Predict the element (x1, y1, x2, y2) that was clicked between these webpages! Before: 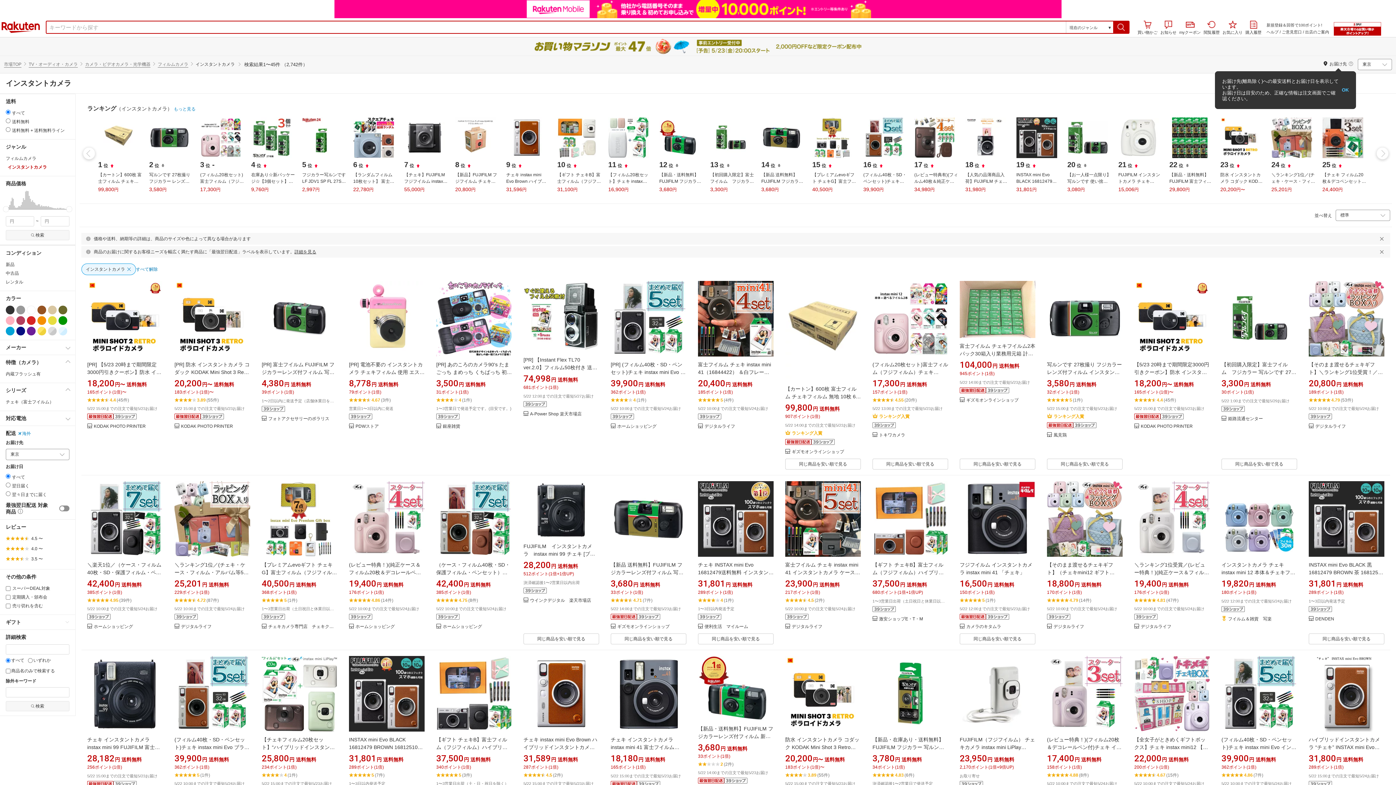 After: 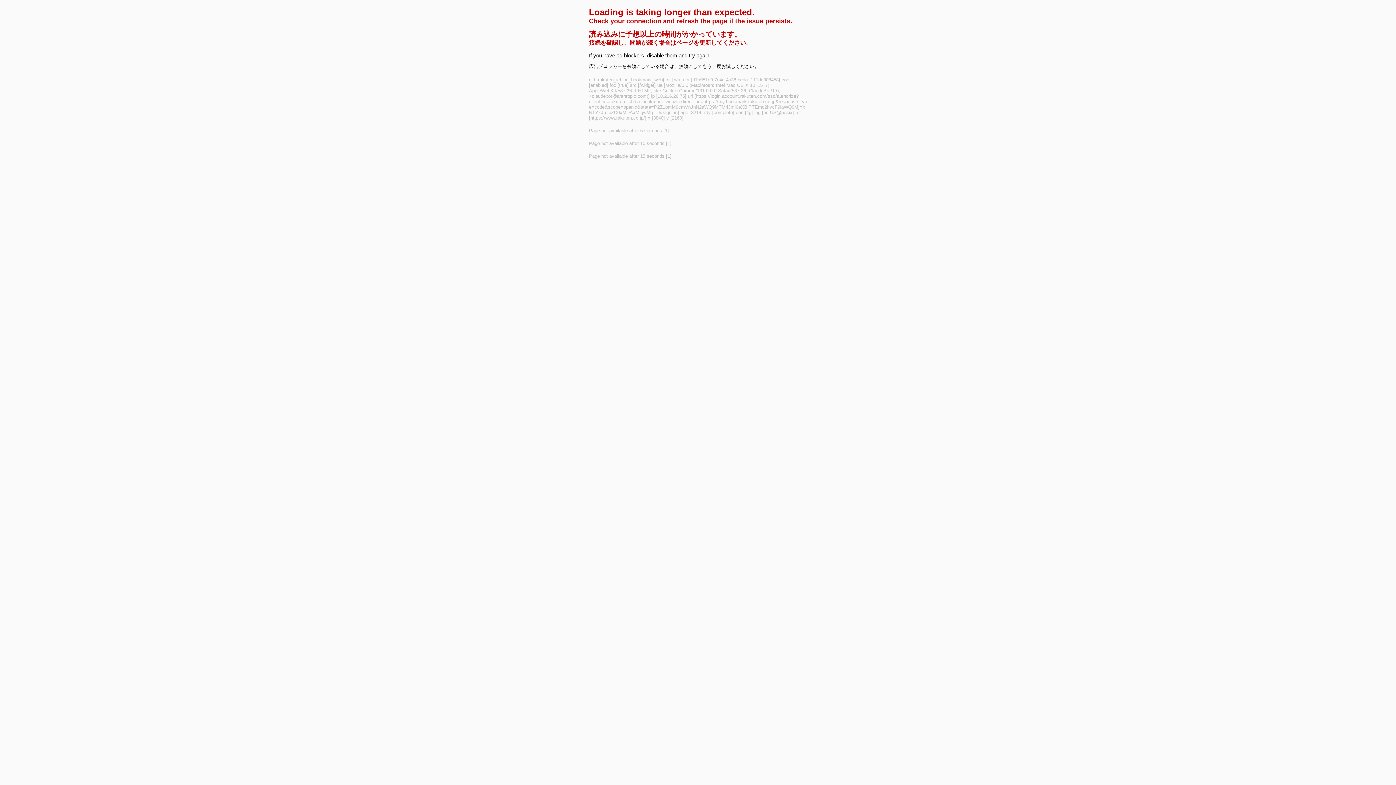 Action: bbox: (910, 714, 942, 725) label: button